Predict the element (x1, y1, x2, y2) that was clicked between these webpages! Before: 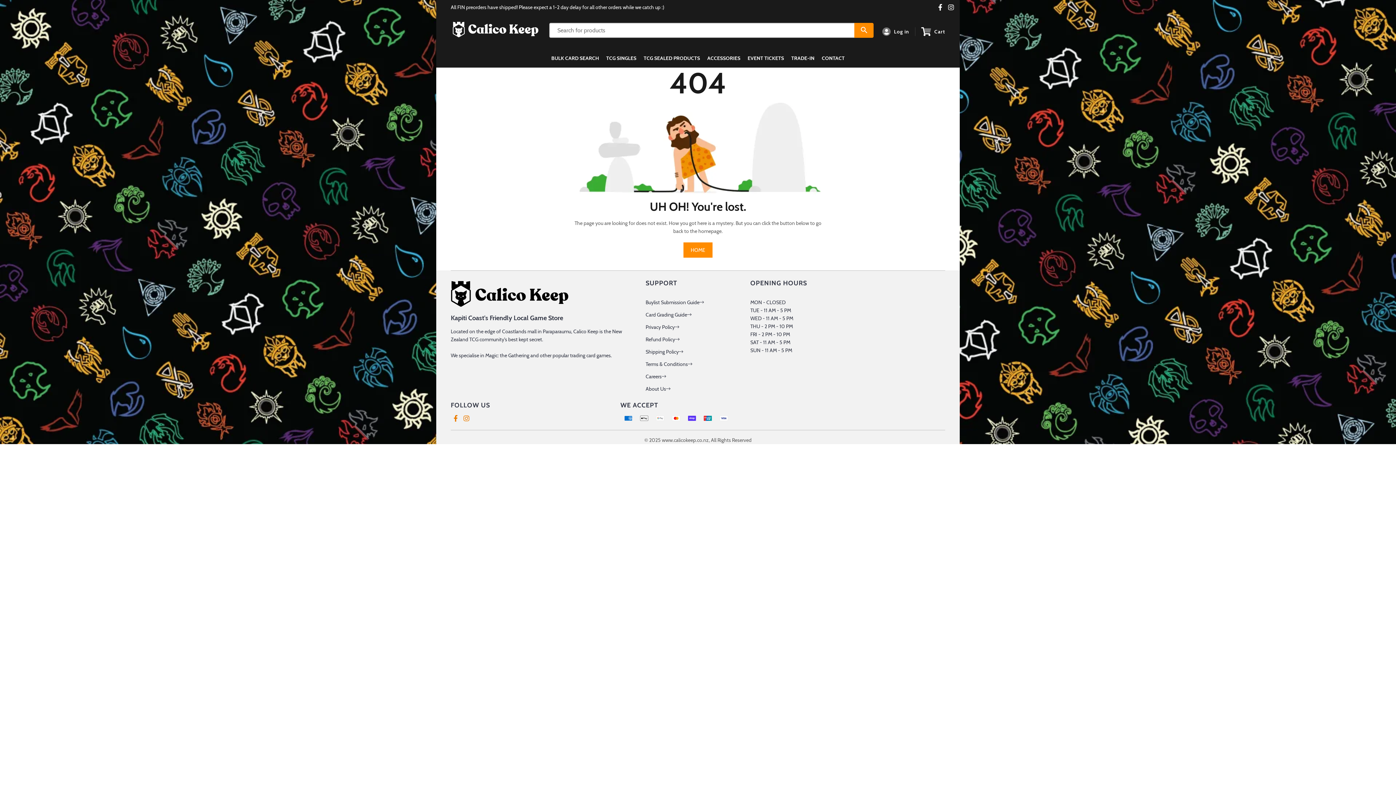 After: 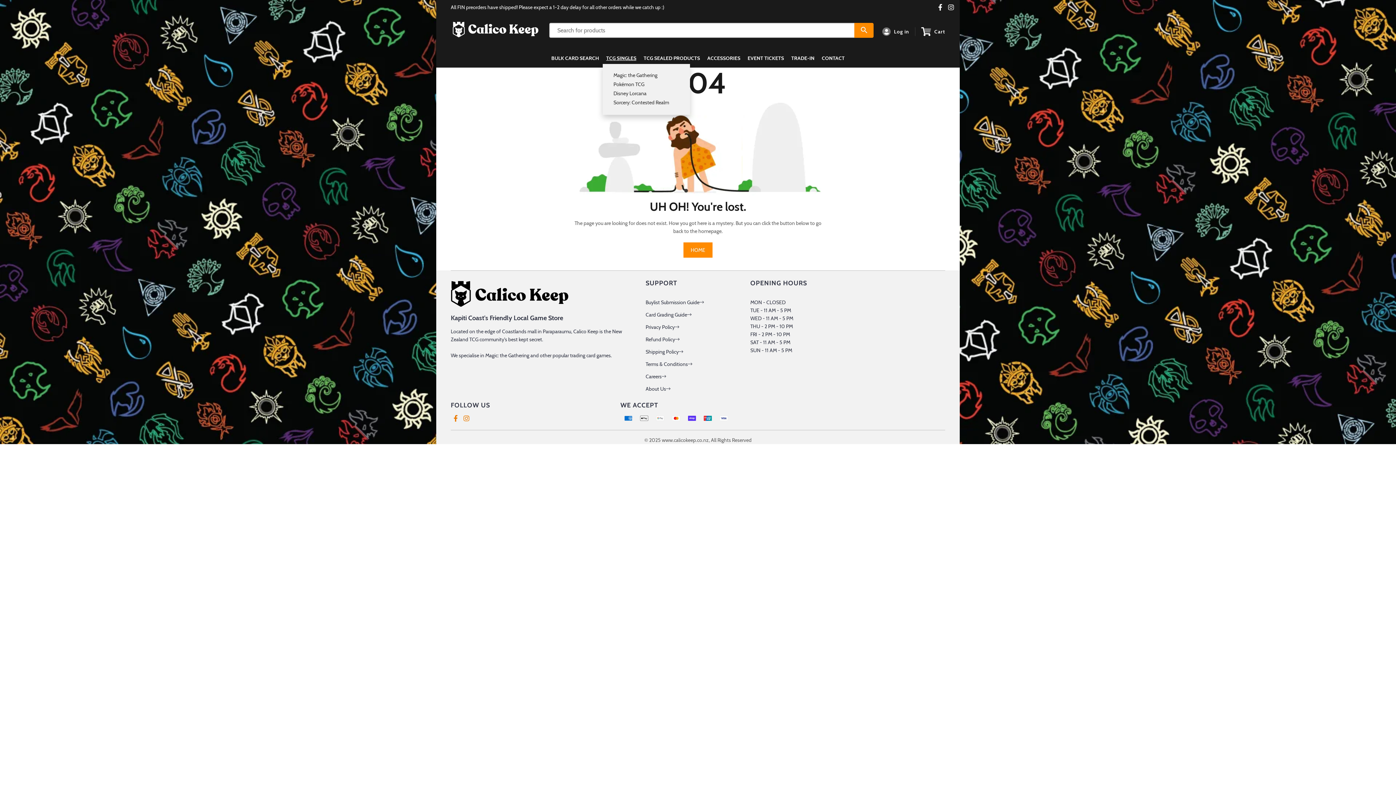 Action: label: TCG SINGLES bbox: (602, 52, 640, 64)